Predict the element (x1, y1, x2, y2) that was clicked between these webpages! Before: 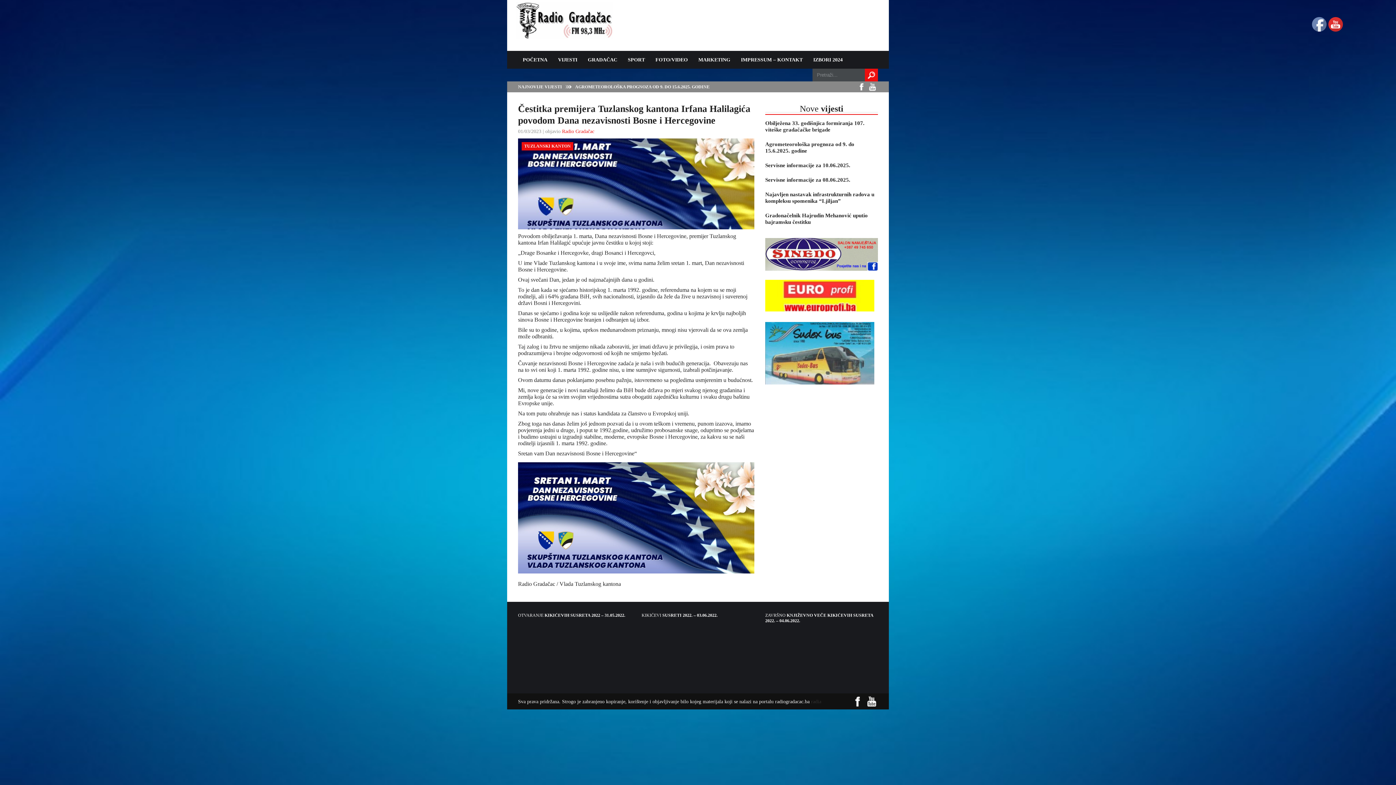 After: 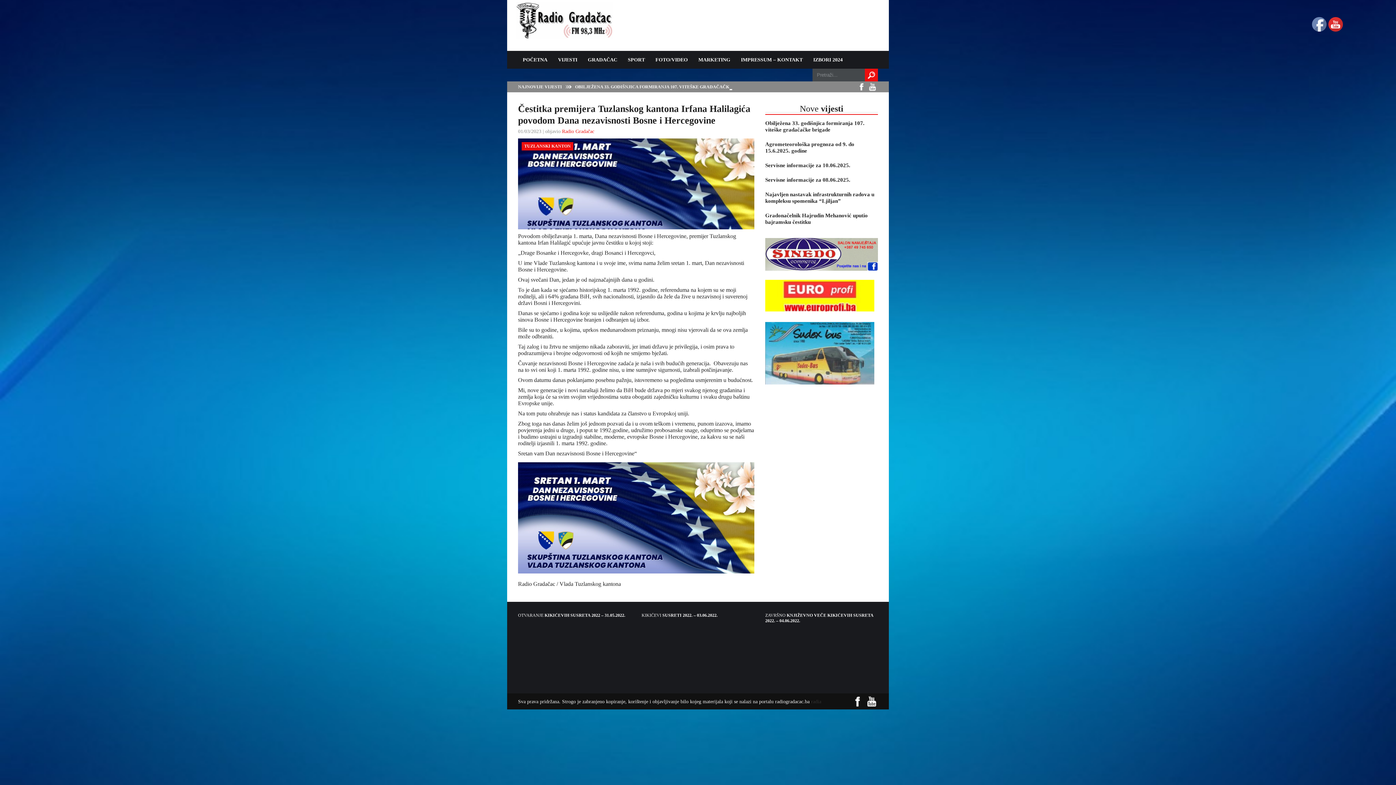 Action: label: radia bbox: (811, 699, 821, 704)